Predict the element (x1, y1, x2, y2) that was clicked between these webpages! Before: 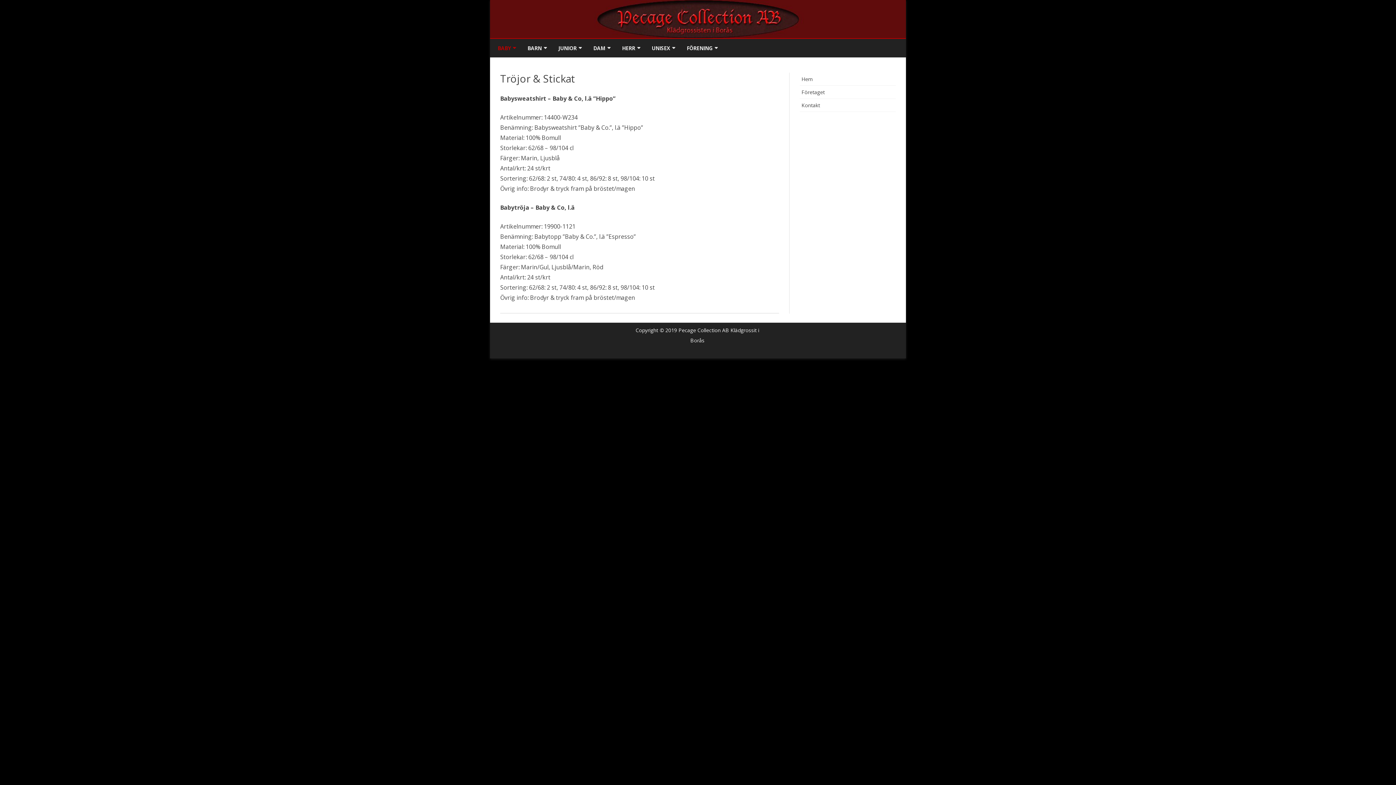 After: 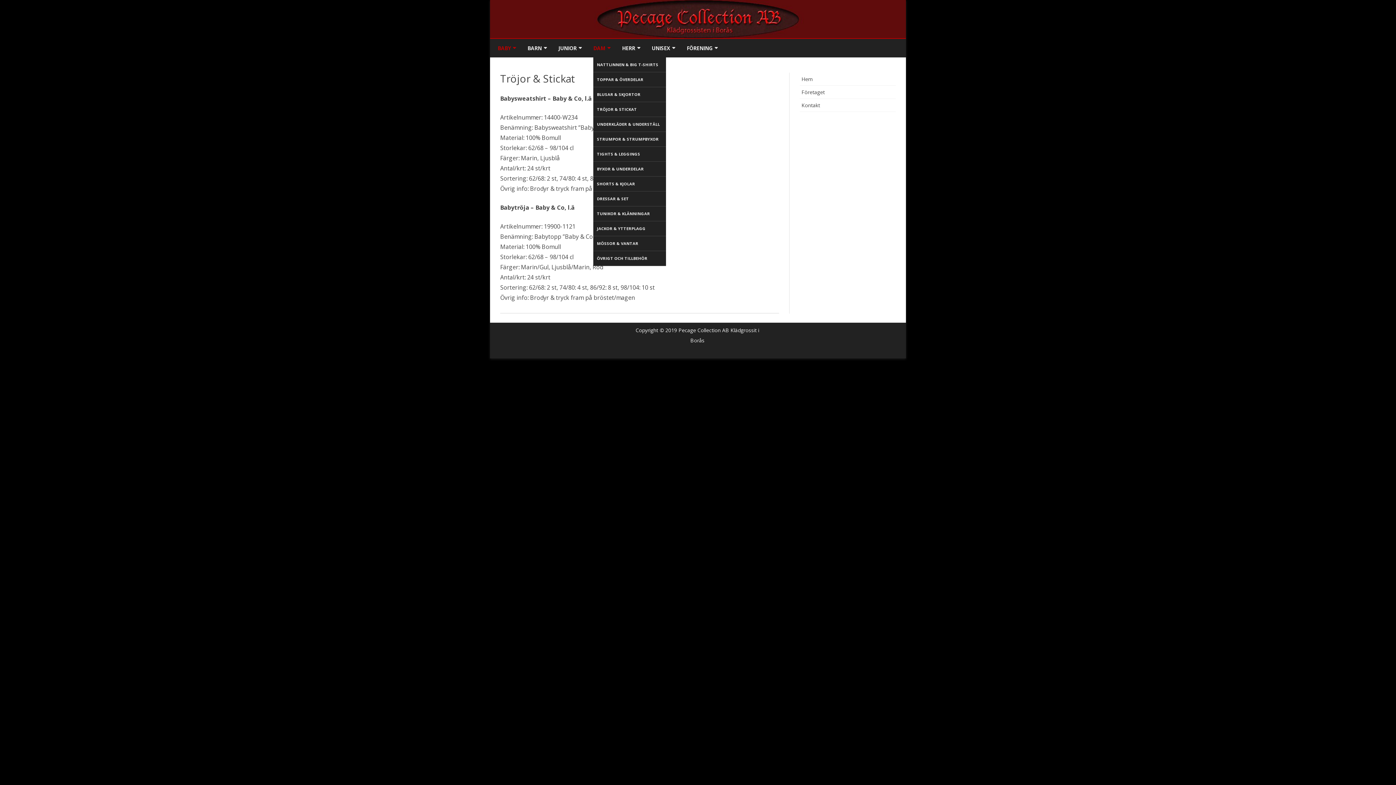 Action: bbox: (593, 38, 605, 57) label: DAM